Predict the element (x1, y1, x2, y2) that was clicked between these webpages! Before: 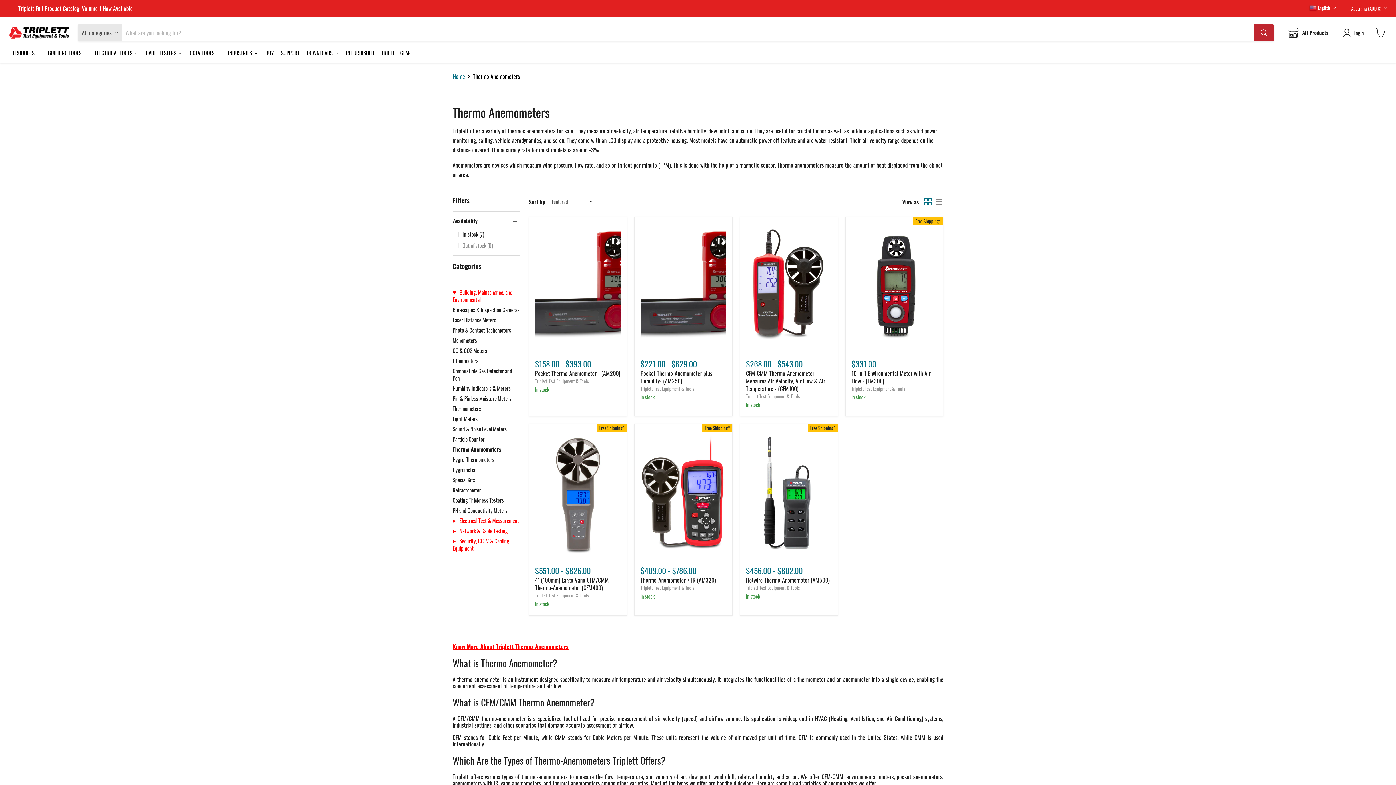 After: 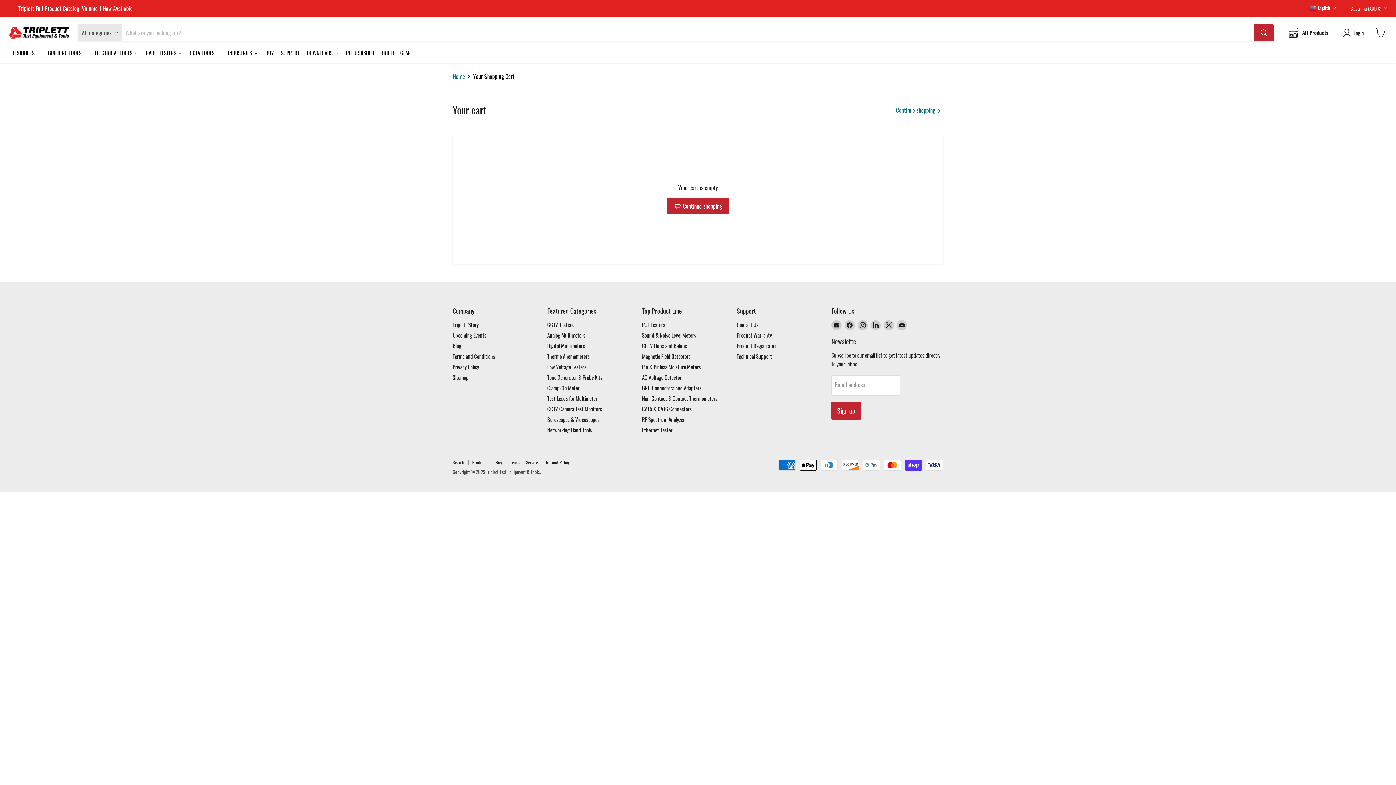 Action: label: View cart bbox: (1372, 24, 1389, 40)